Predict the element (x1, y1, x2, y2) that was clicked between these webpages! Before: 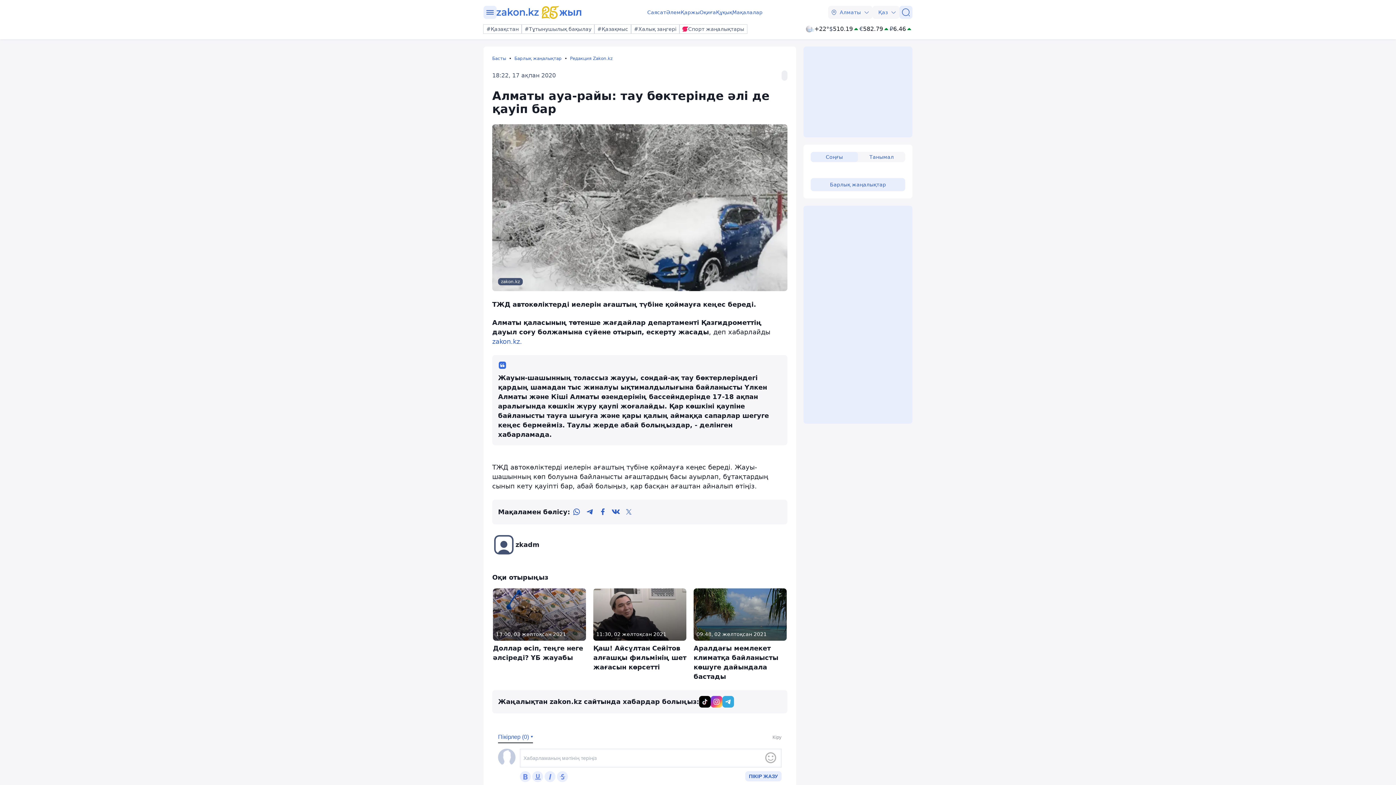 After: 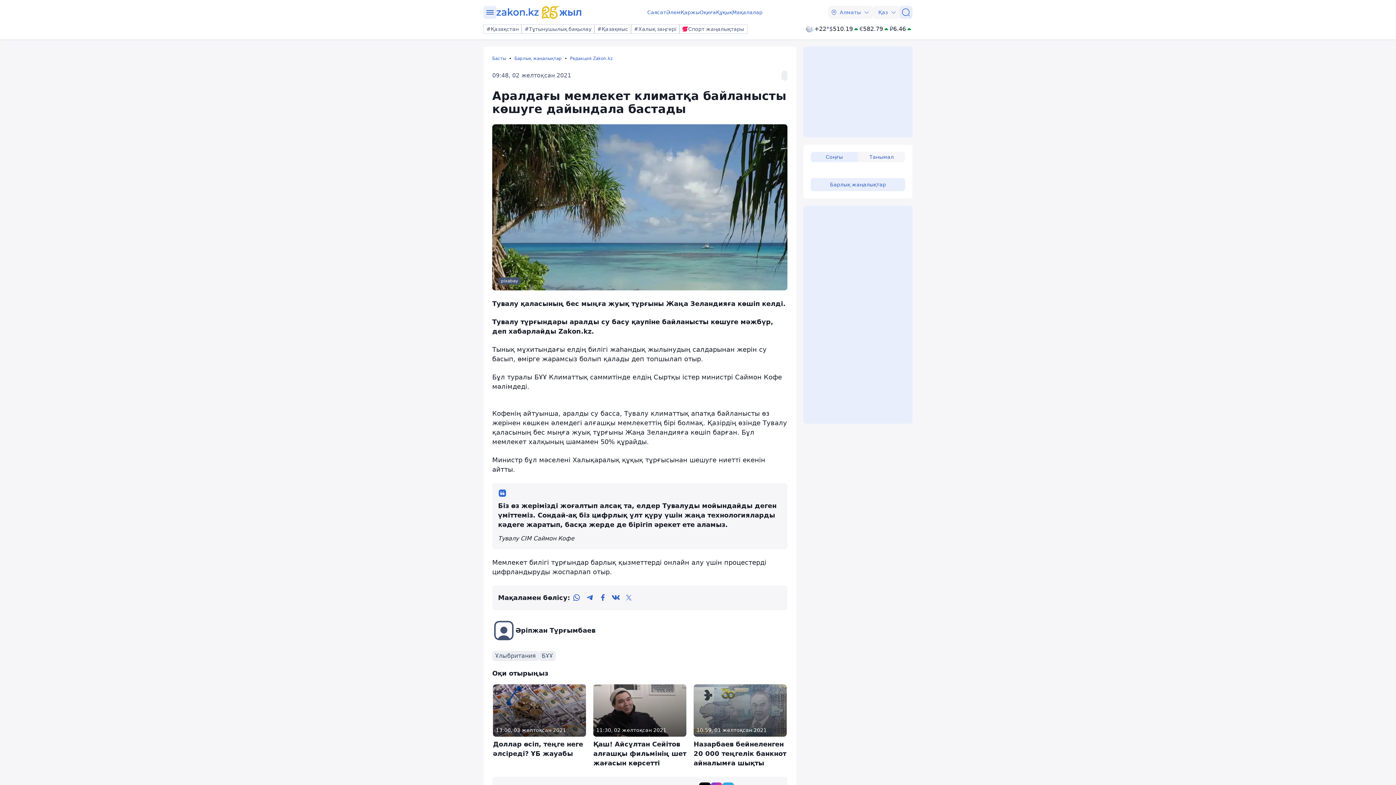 Action: label: 09:48, 02 желтоқсан 2021
Аралдағы мемлекет климатқа байланысты көшуге дайындала бастады bbox: (693, 588, 786, 681)